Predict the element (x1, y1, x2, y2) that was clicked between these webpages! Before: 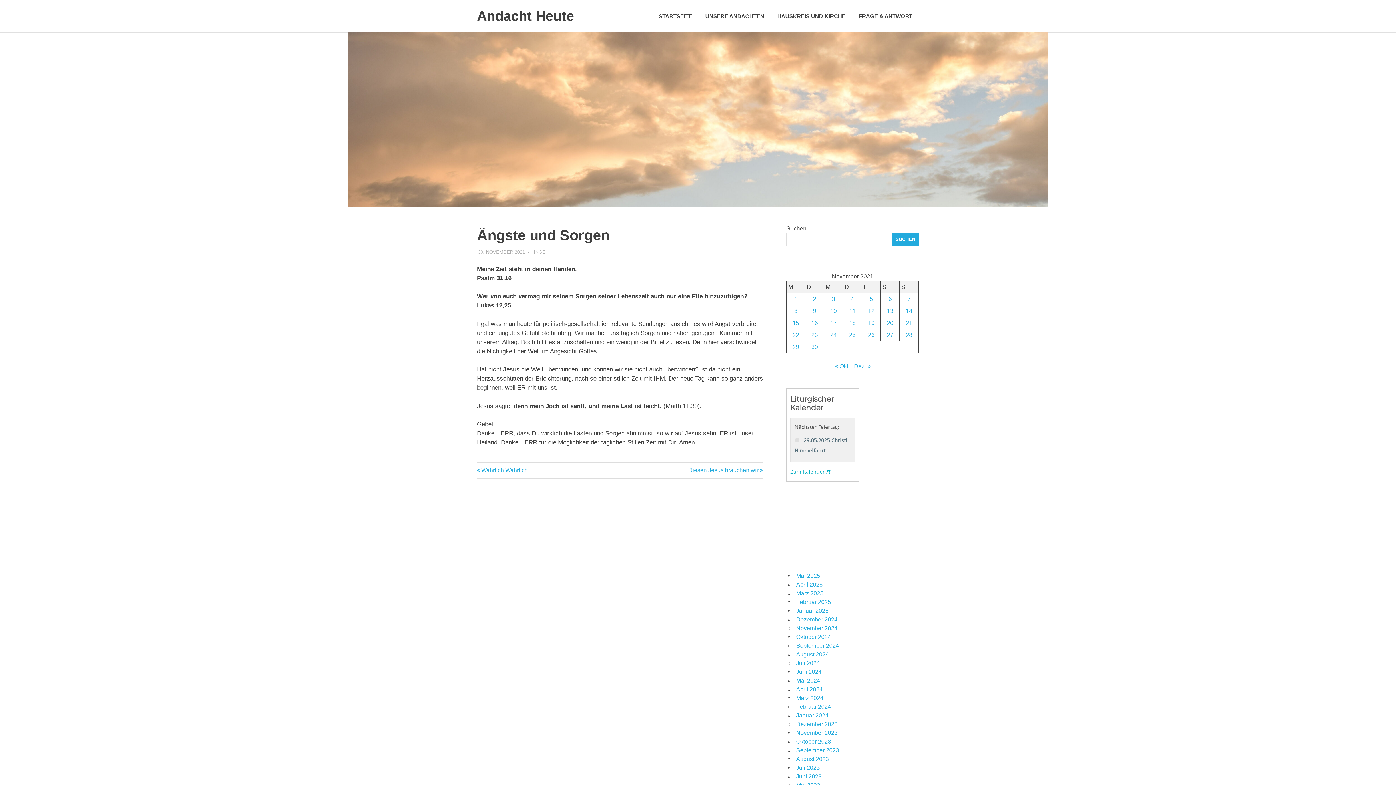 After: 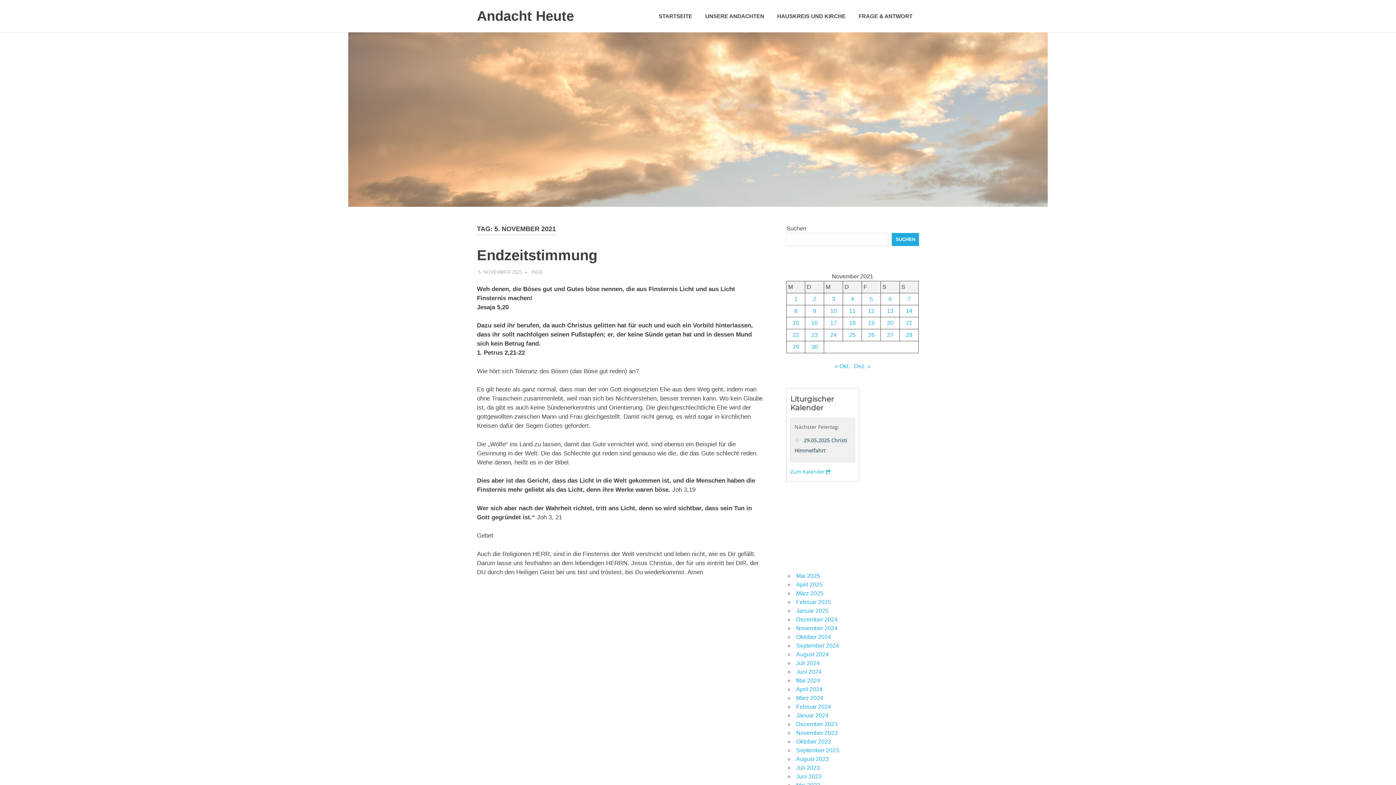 Action: label: Beiträge veröffentlicht am 5. November 2021 bbox: (869, 295, 873, 302)